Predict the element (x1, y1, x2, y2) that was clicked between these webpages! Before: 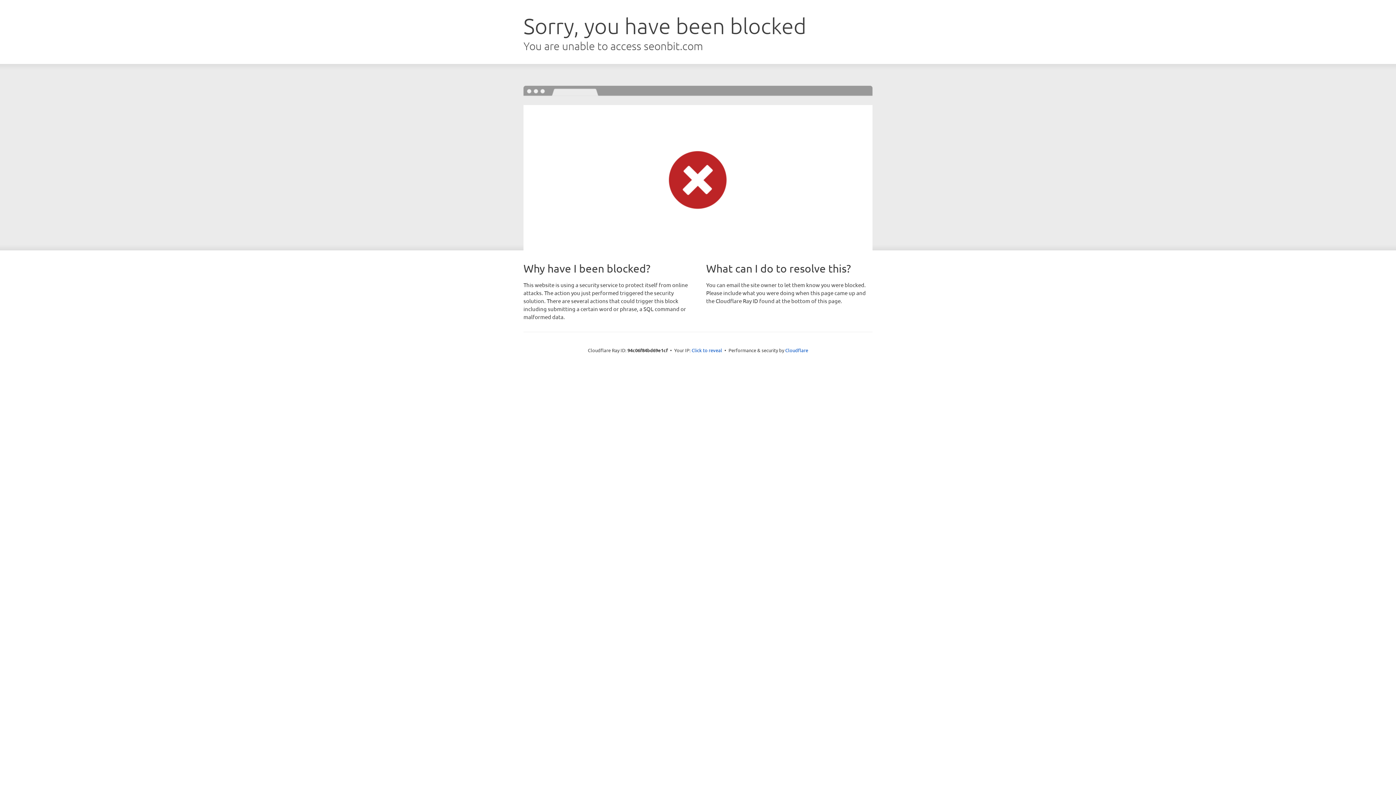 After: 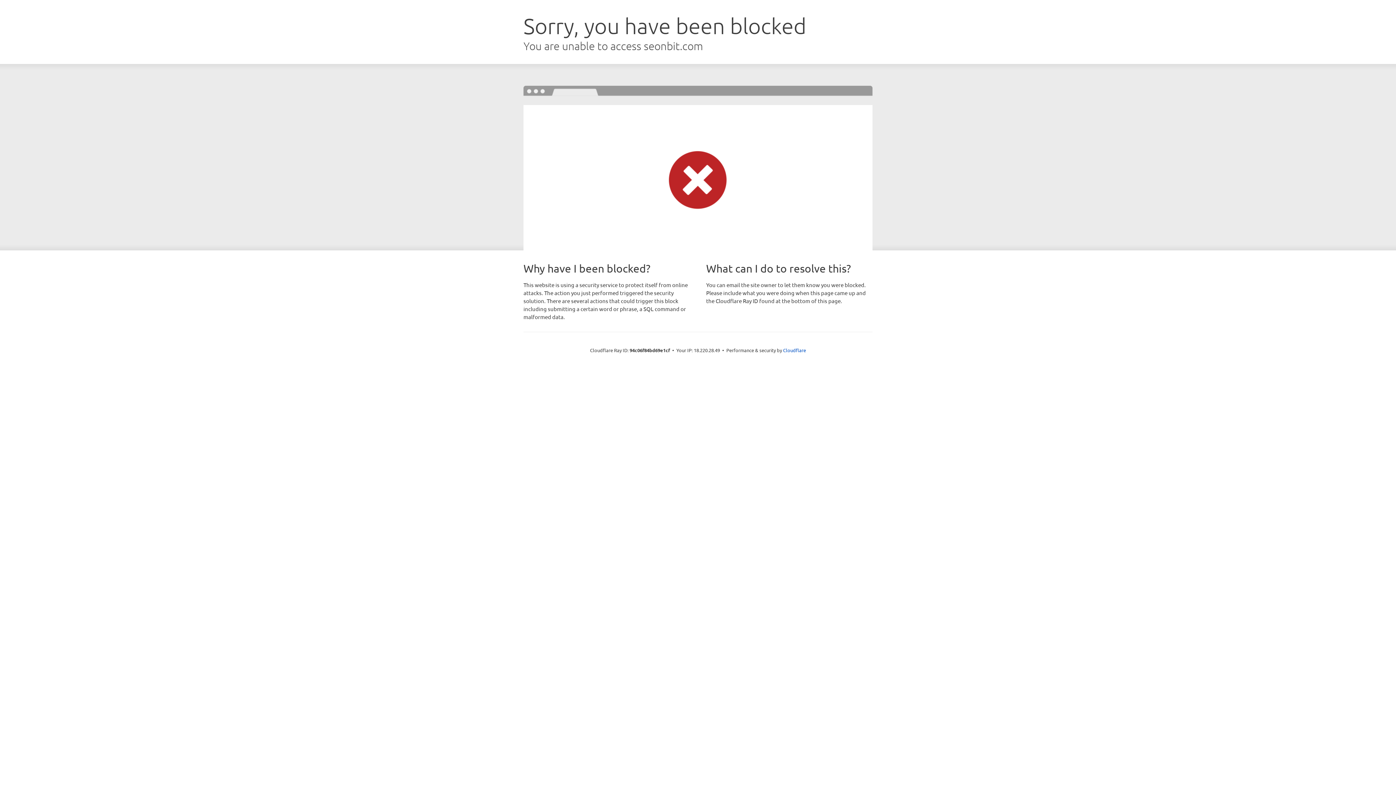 Action: label: Click to reveal bbox: (691, 346, 722, 353)